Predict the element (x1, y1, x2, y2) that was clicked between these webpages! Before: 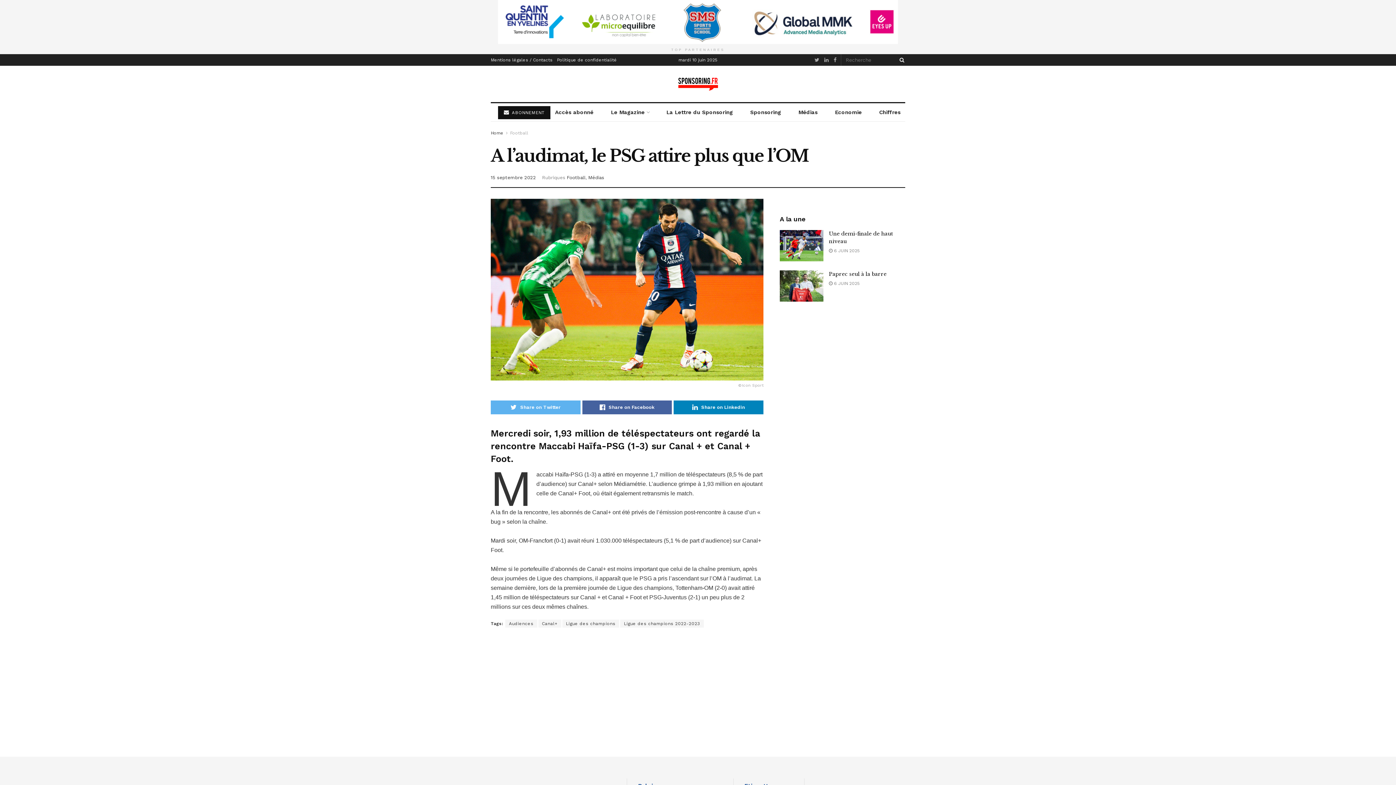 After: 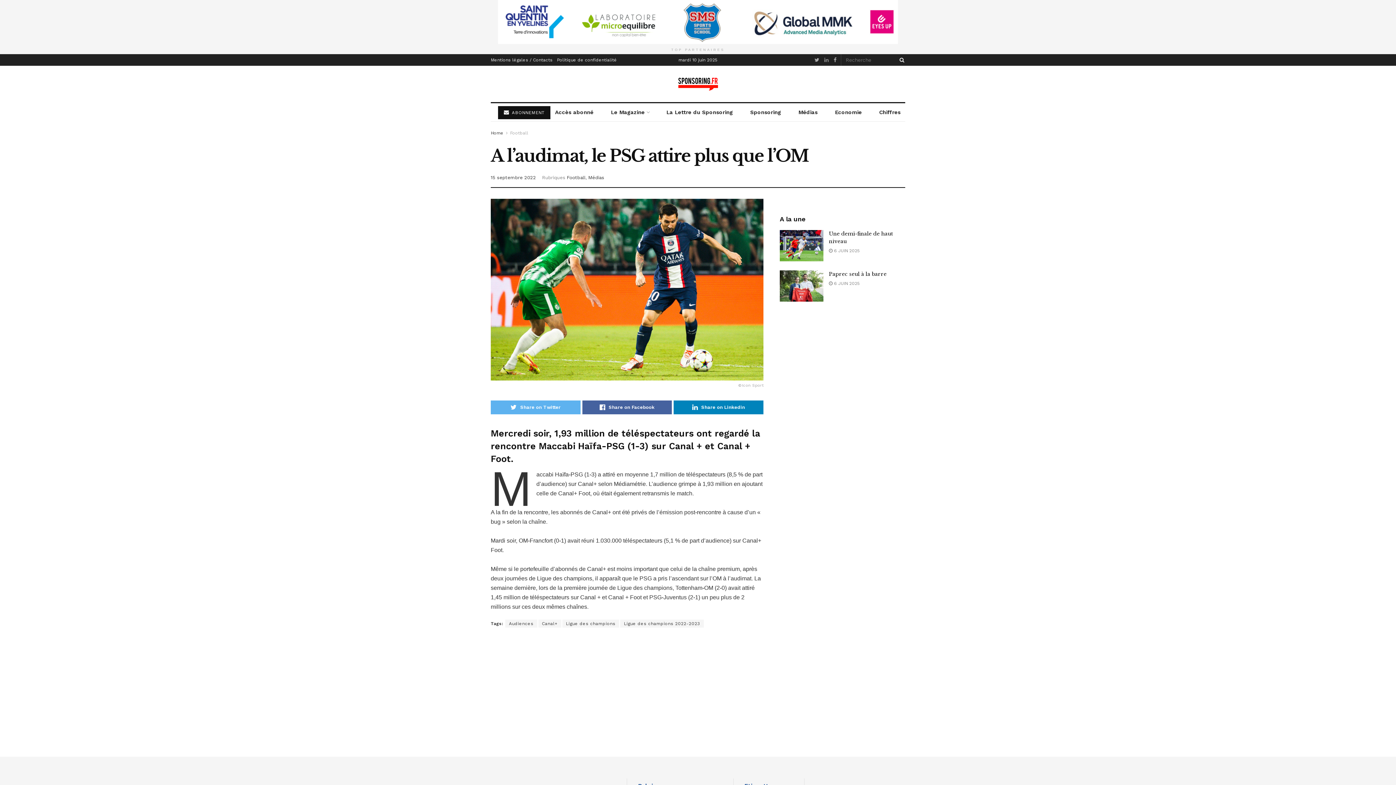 Action: bbox: (824, 54, 828, 66)